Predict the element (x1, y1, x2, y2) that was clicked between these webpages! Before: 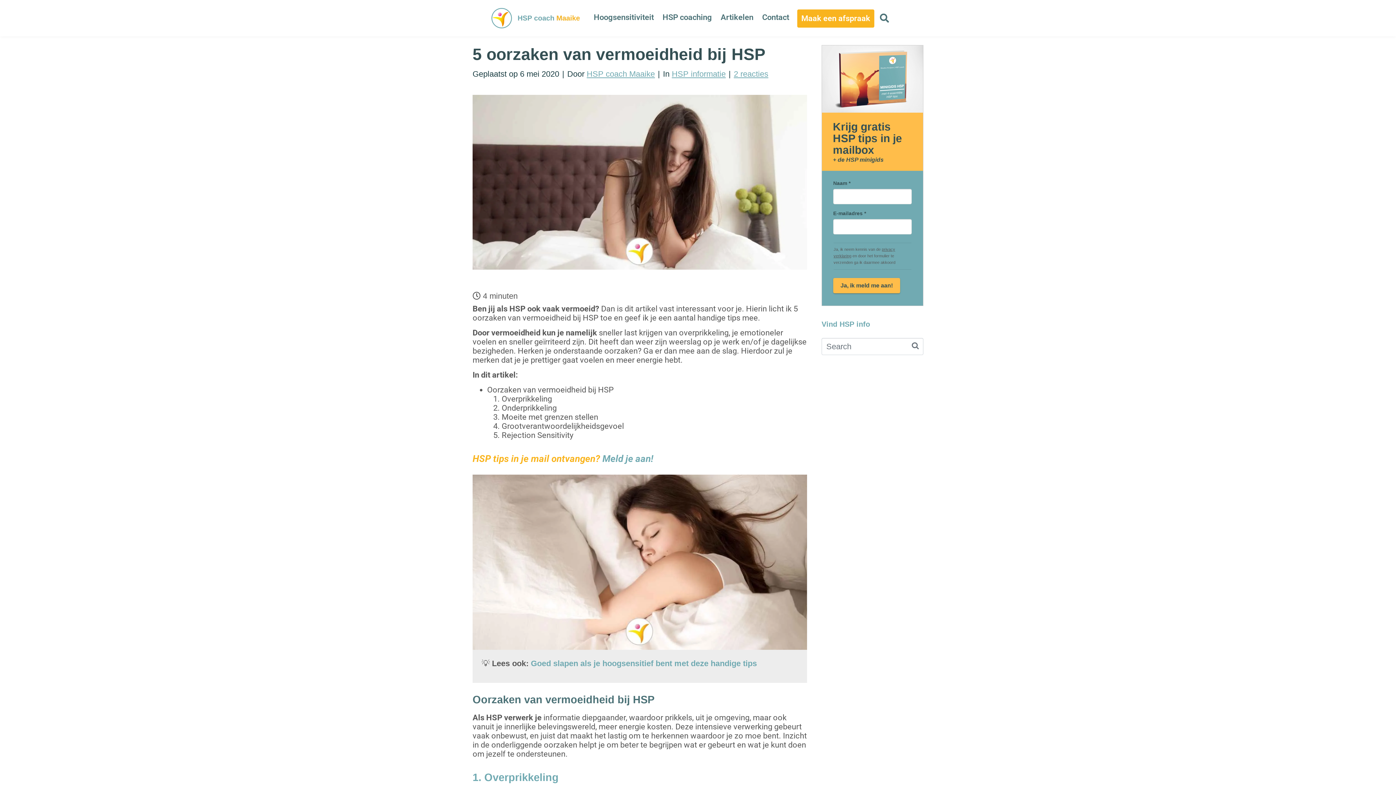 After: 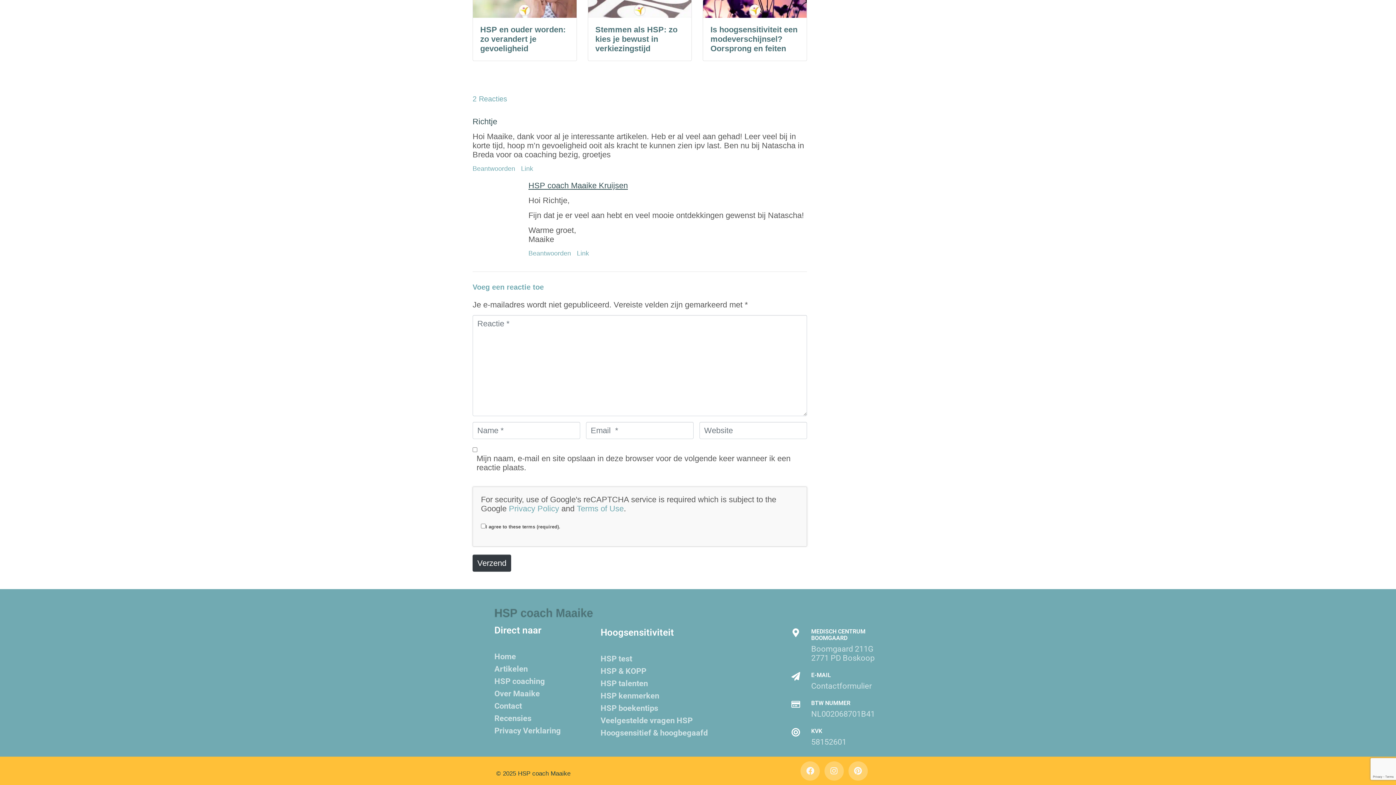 Action: label: 2 reacties bbox: (733, 69, 768, 78)